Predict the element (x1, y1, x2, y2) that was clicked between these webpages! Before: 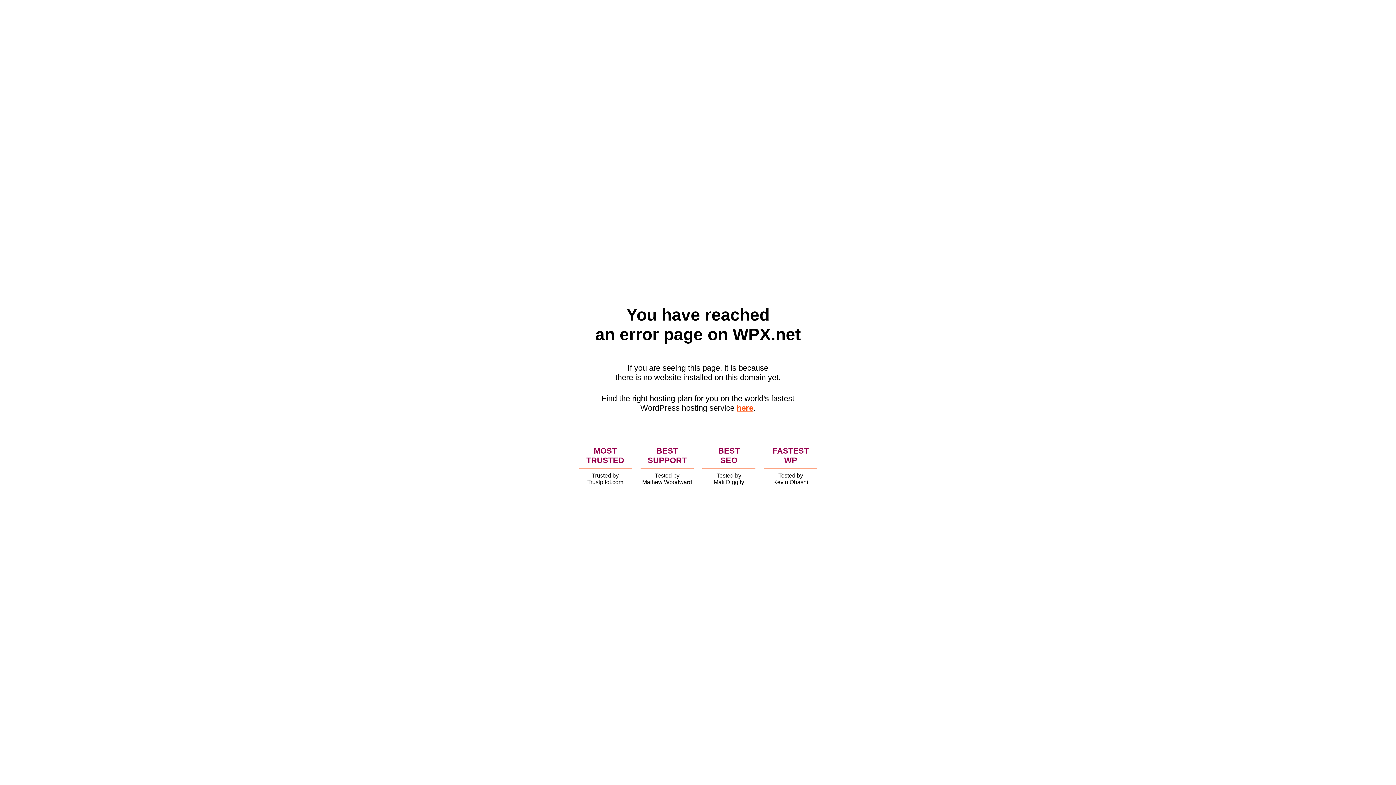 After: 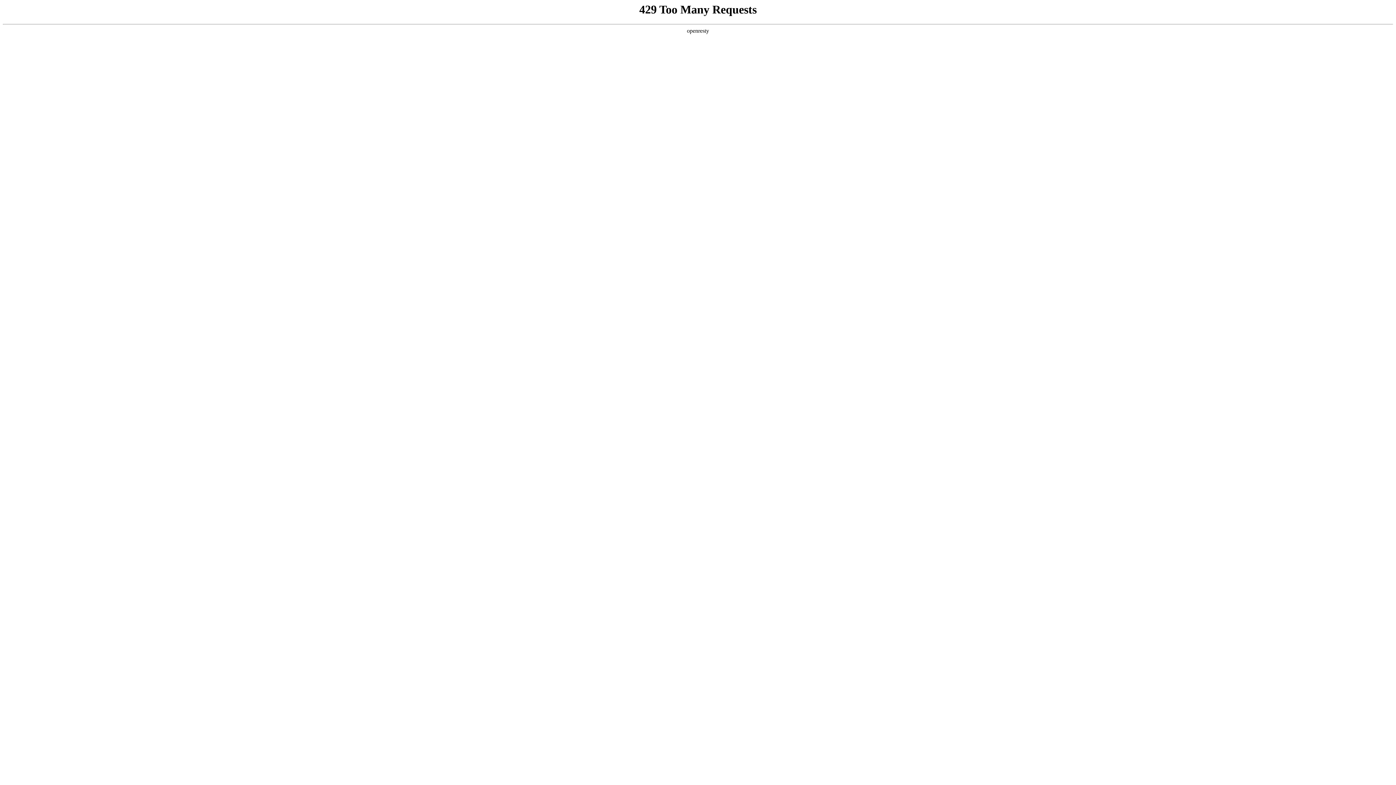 Action: bbox: (736, 403, 753, 412) label: here